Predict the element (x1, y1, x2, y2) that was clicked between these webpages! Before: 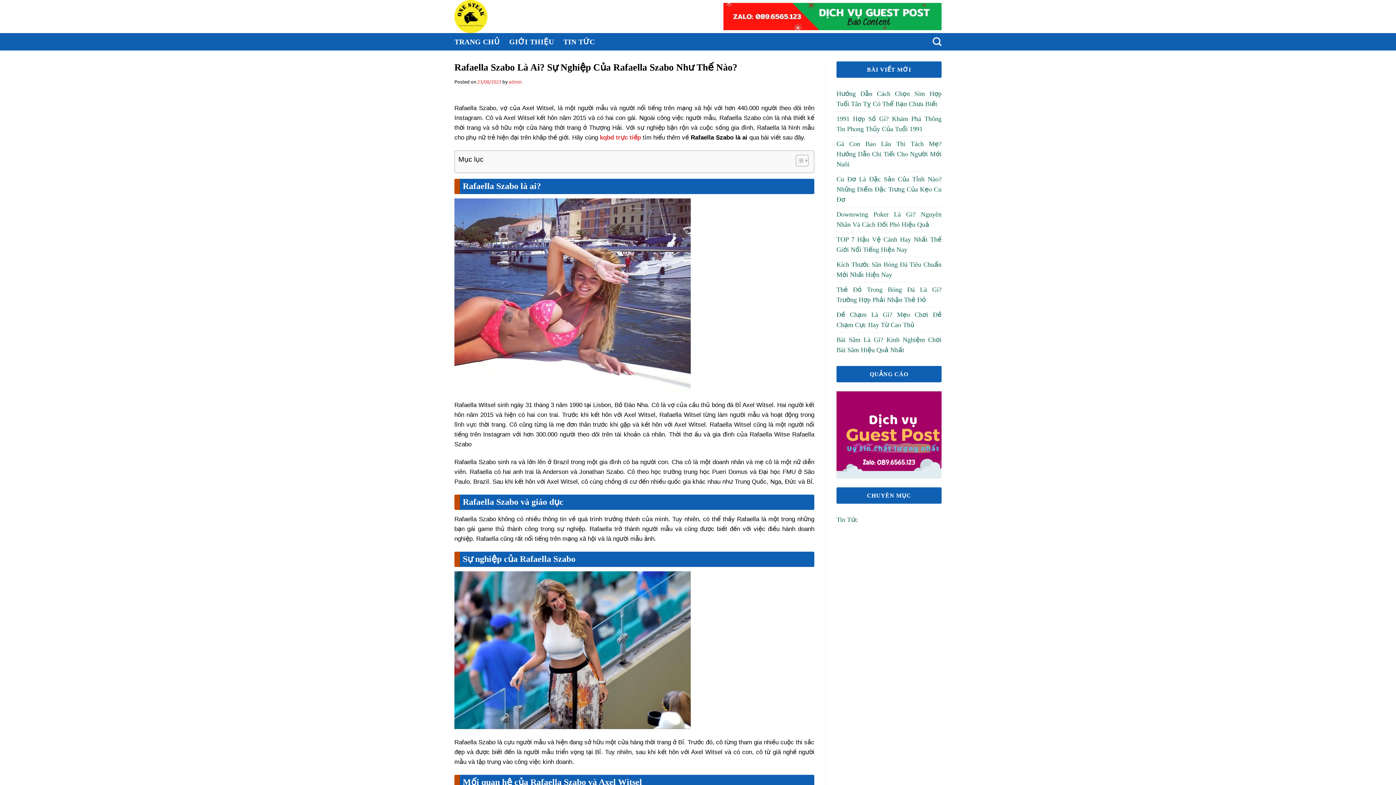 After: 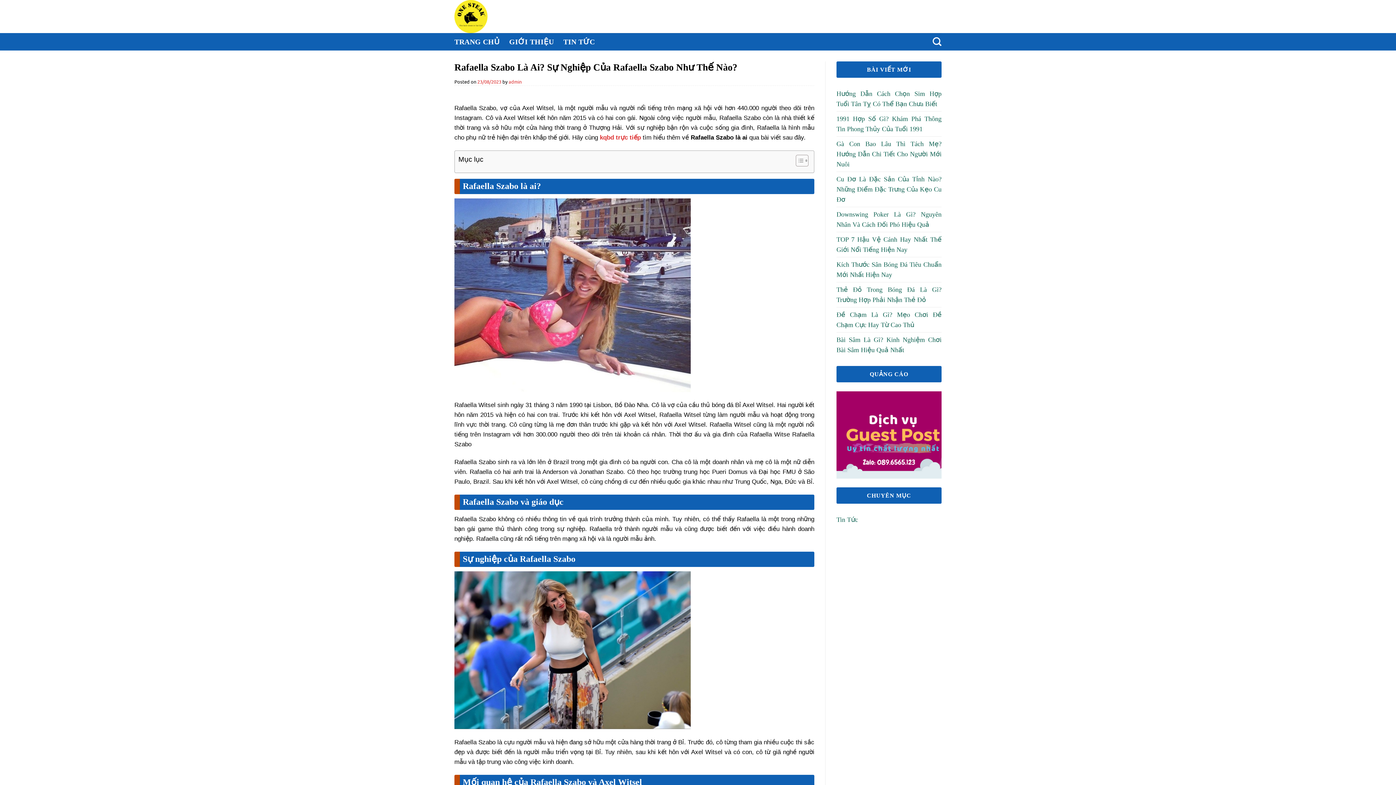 Action: bbox: (477, 78, 501, 84) label: 23/08/2023